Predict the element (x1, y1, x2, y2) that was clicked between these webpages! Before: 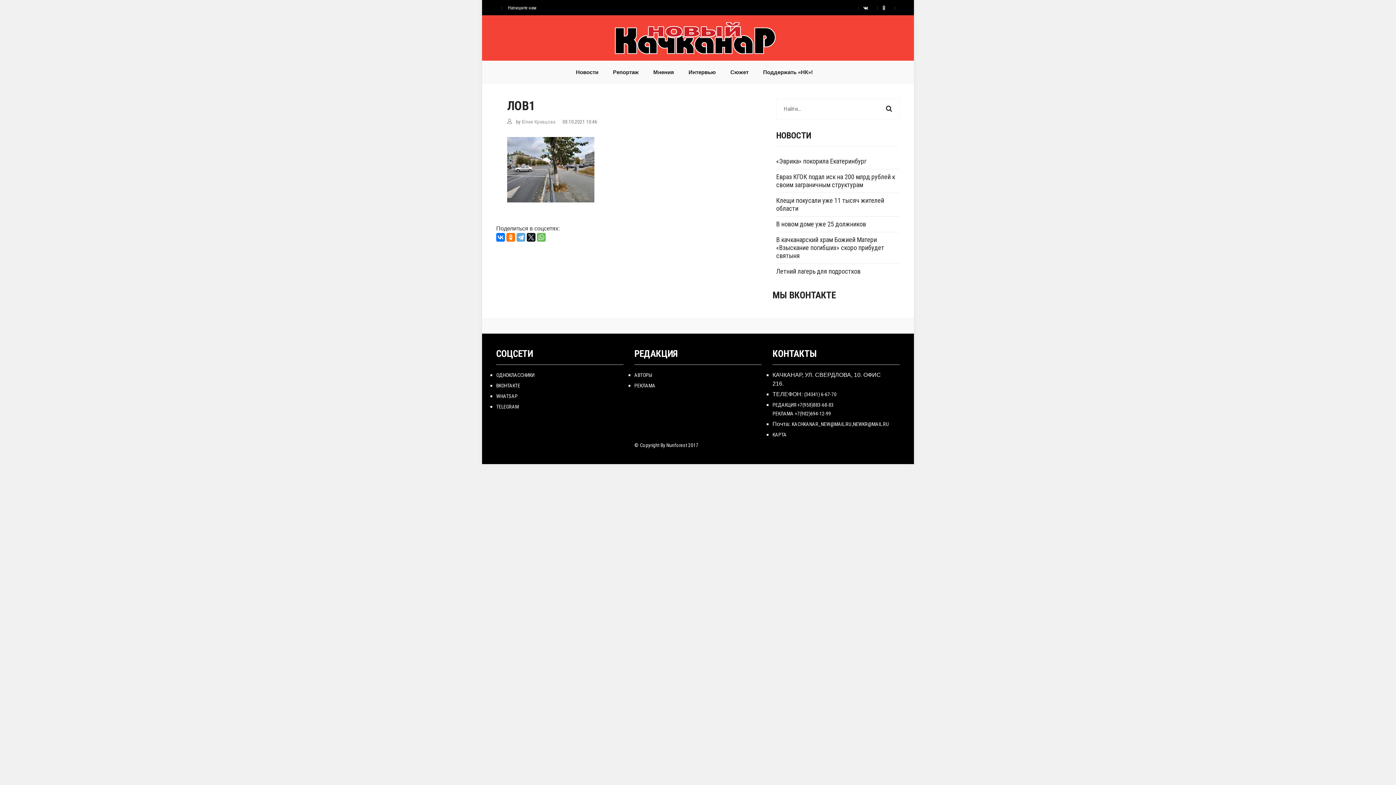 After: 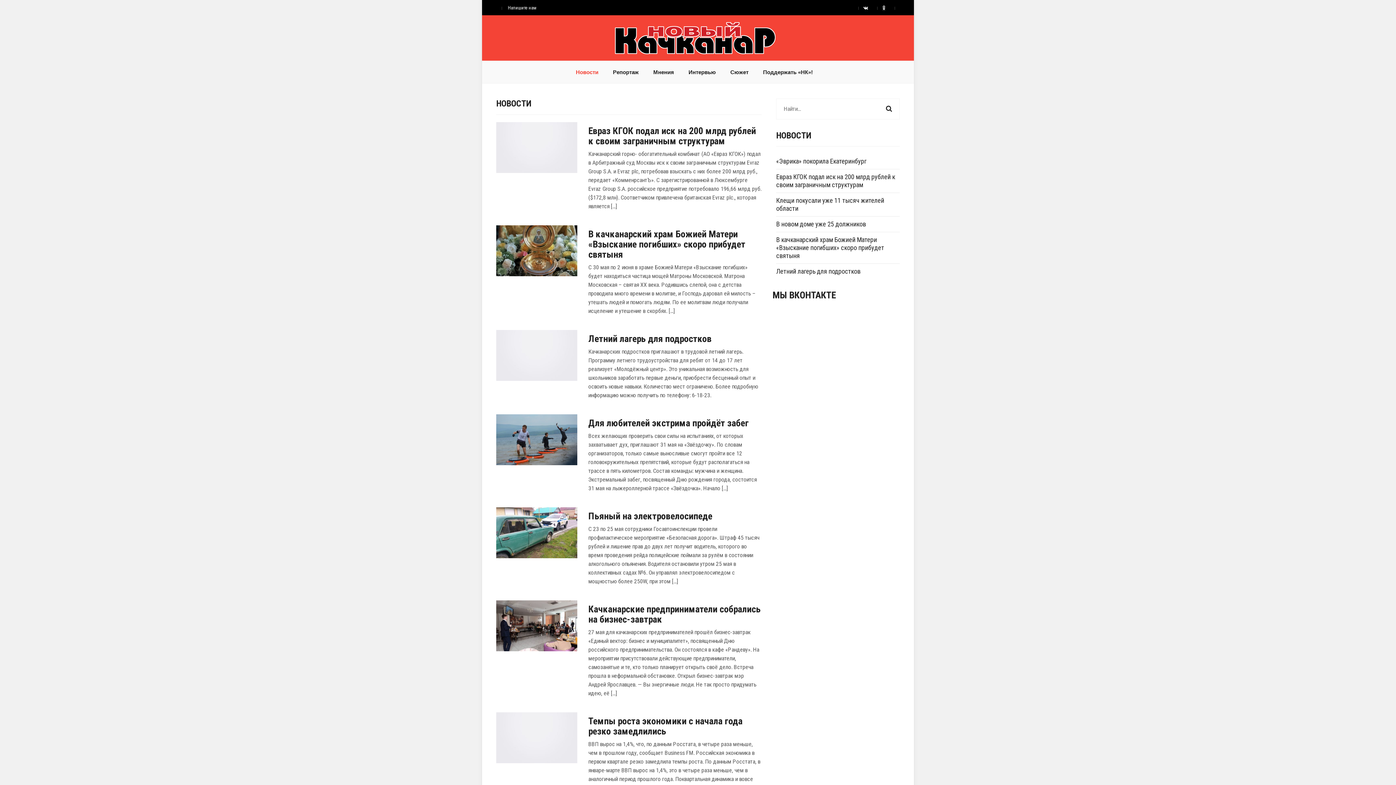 Action: bbox: (576, 60, 605, 82) label: Новости